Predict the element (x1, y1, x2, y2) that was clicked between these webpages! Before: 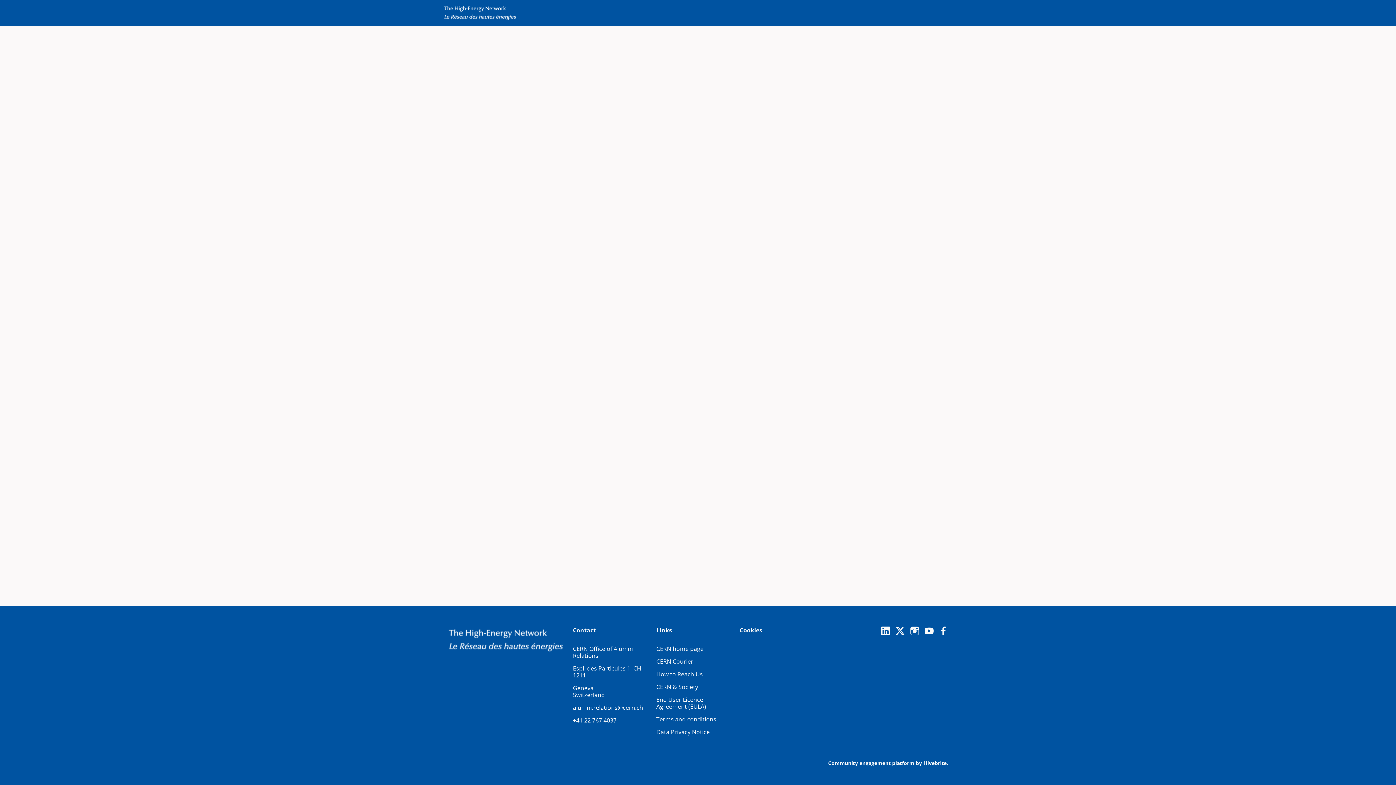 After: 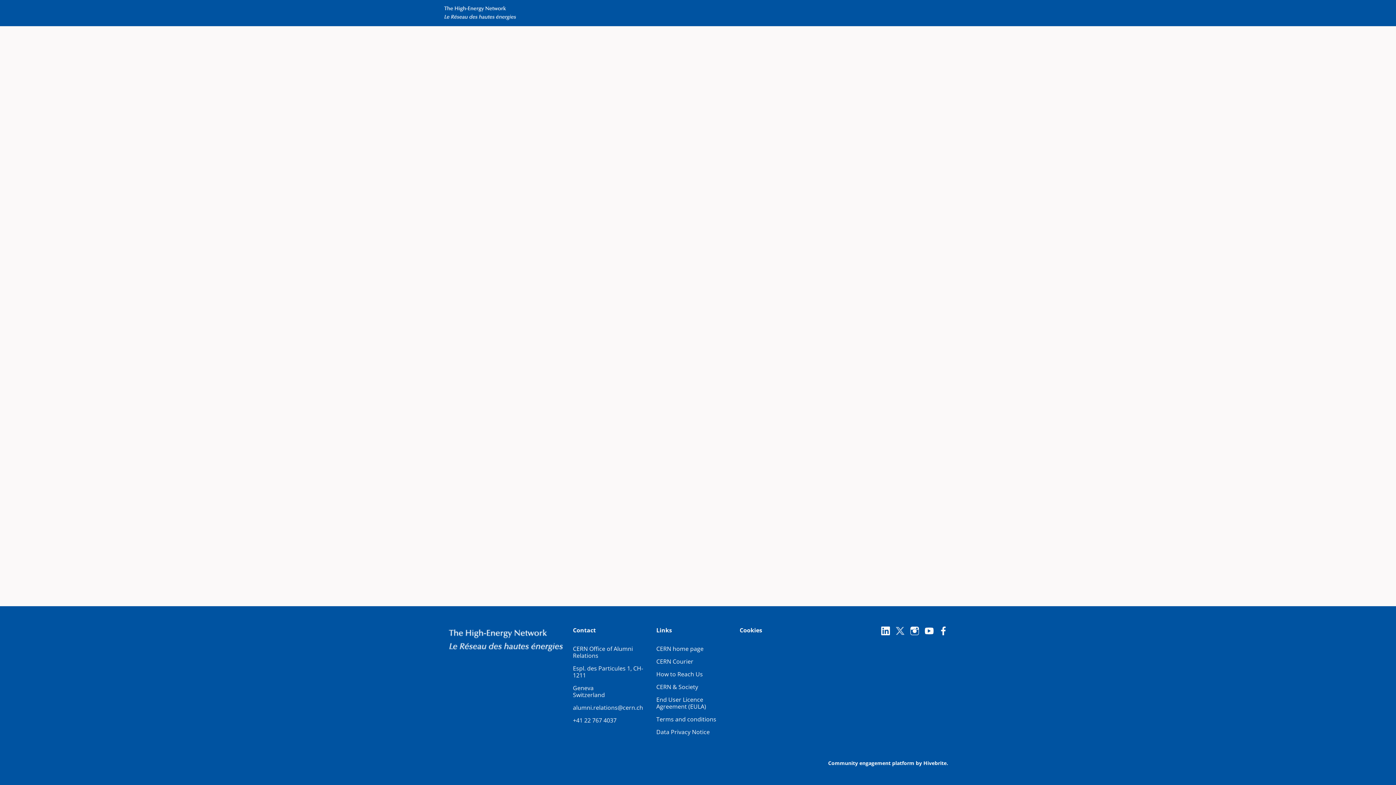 Action: bbox: (895, 626, 904, 638)